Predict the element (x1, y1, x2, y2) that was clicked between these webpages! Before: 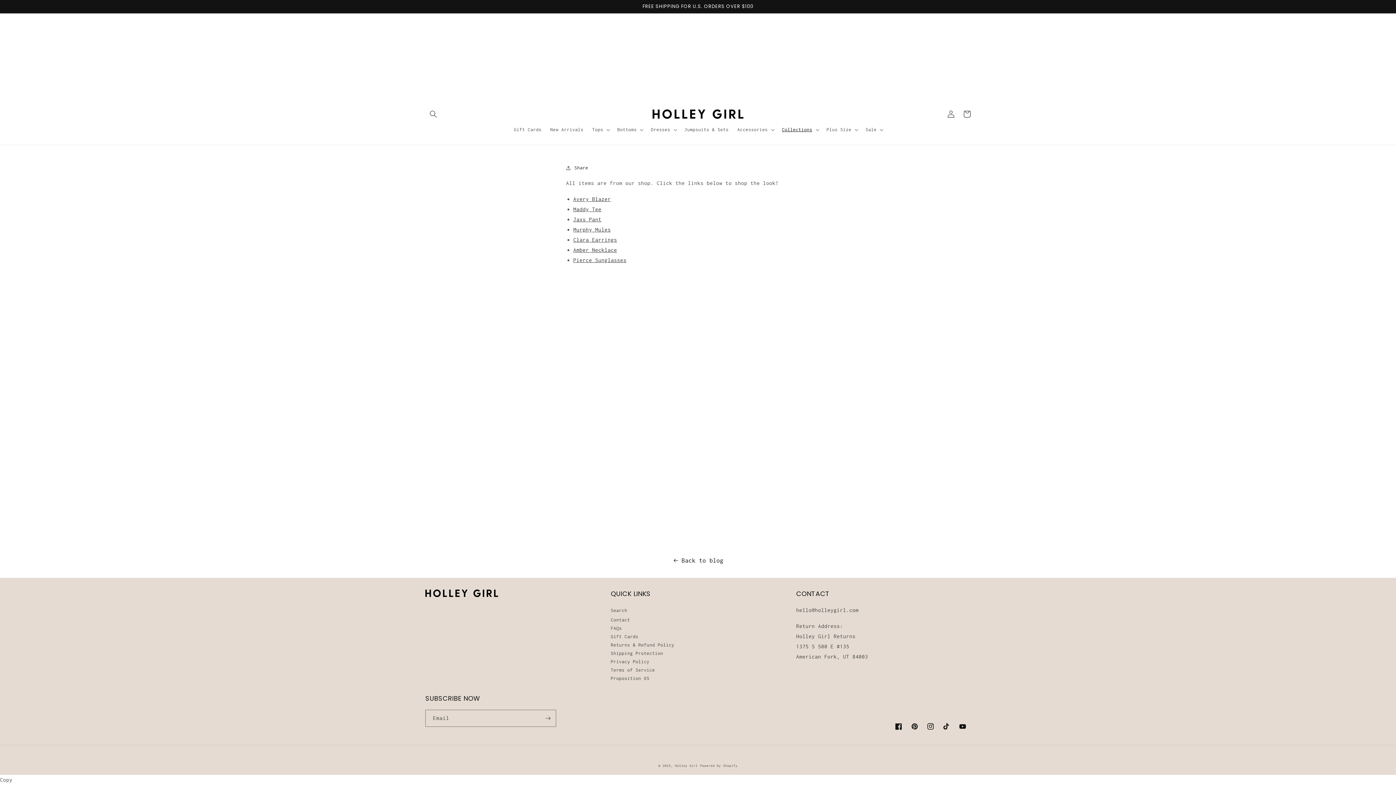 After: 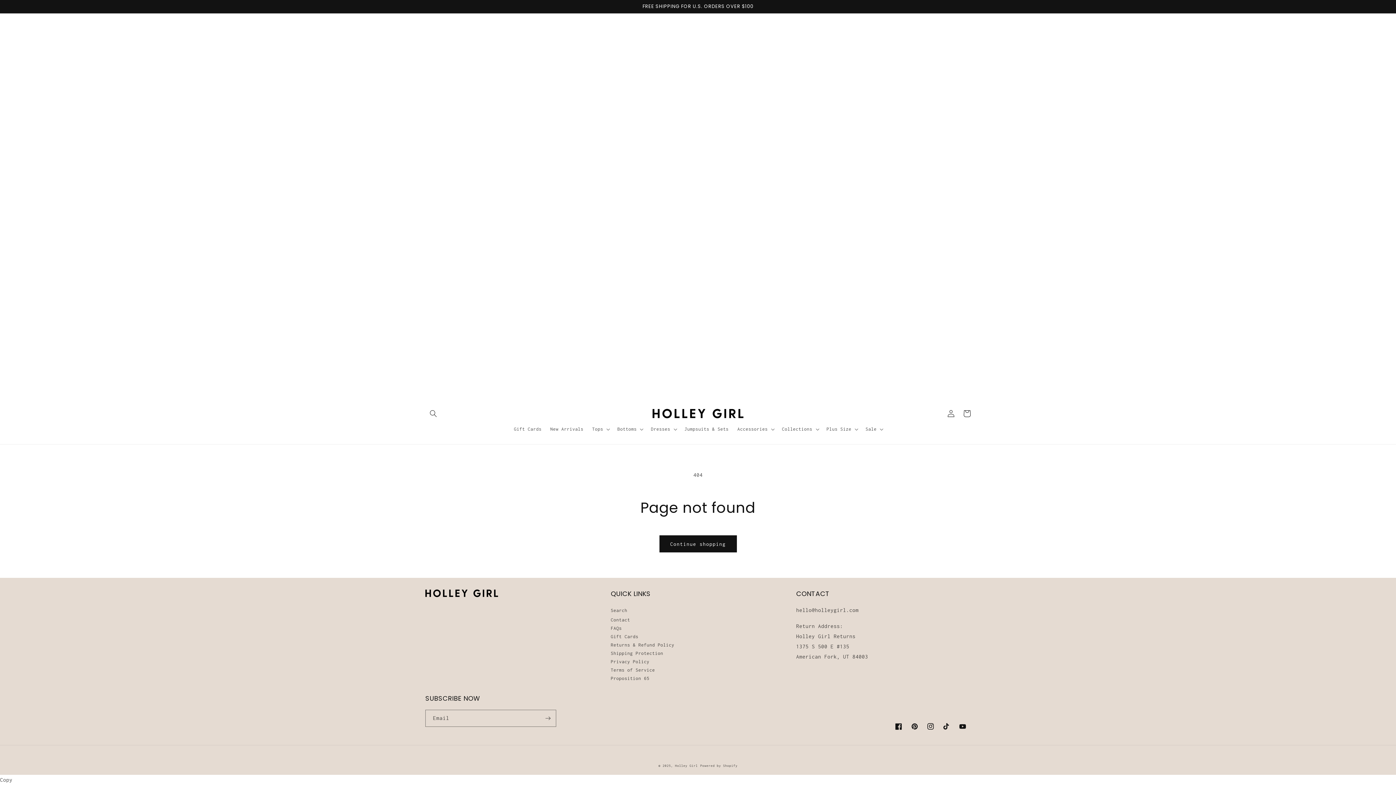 Action: bbox: (573, 196, 610, 202) label: Avery Blazer